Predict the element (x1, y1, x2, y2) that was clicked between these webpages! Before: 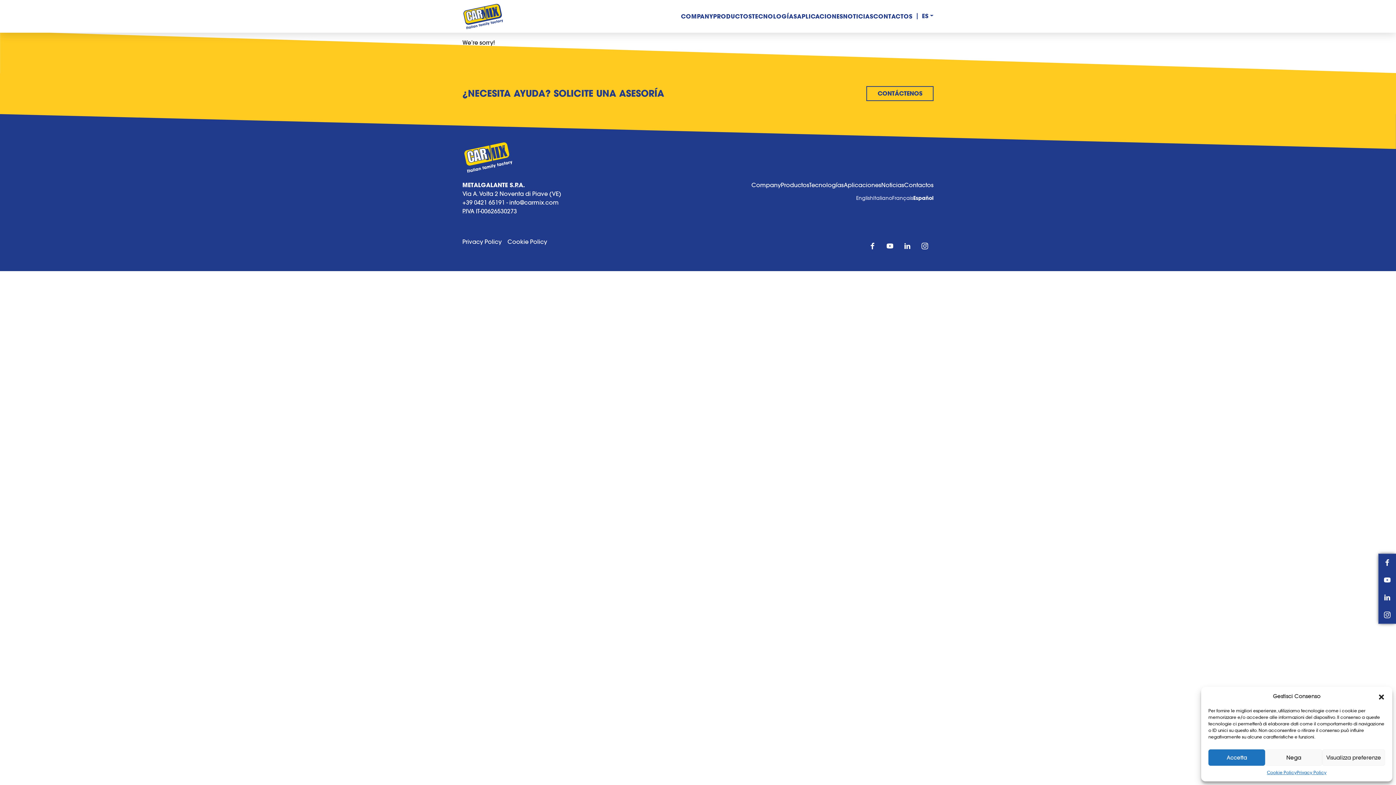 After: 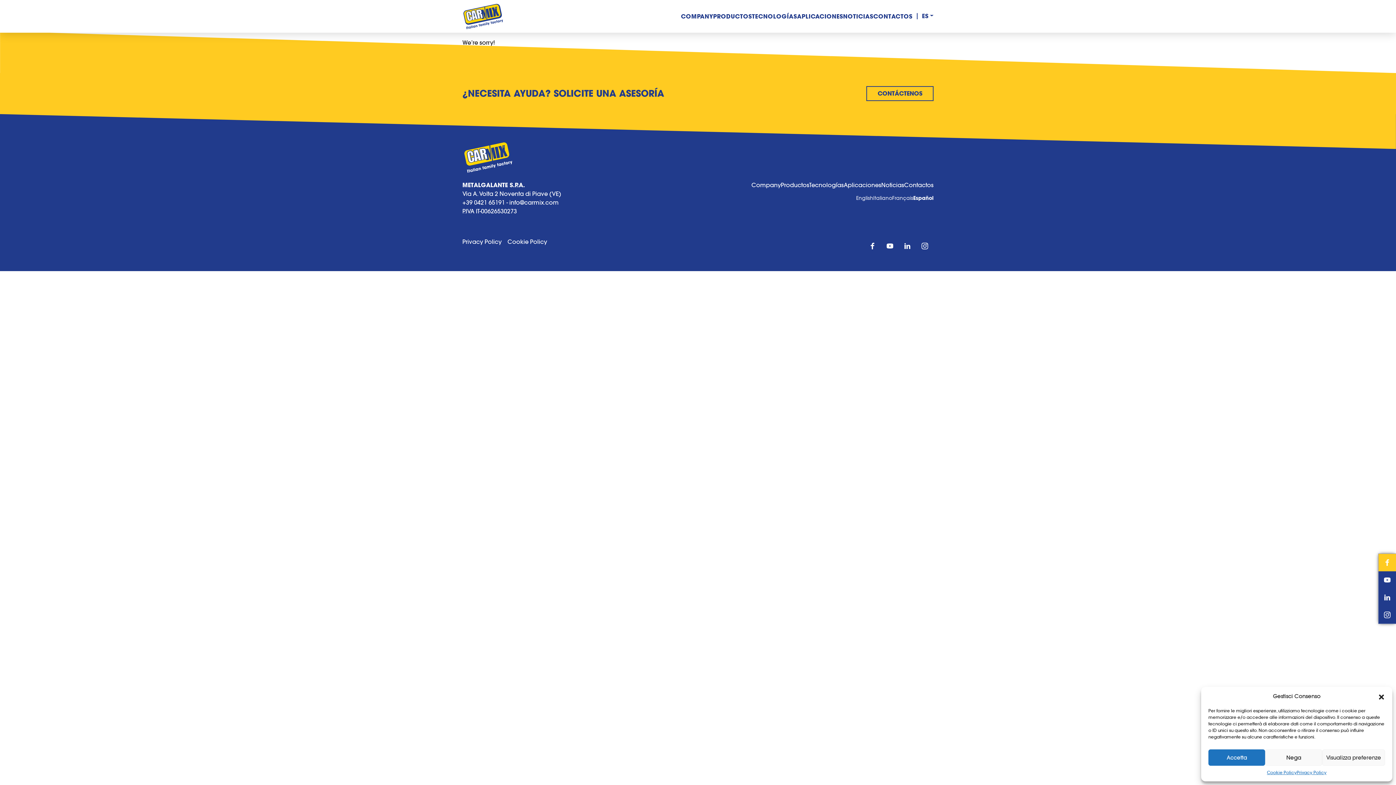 Action: bbox: (1378, 554, 1396, 571)